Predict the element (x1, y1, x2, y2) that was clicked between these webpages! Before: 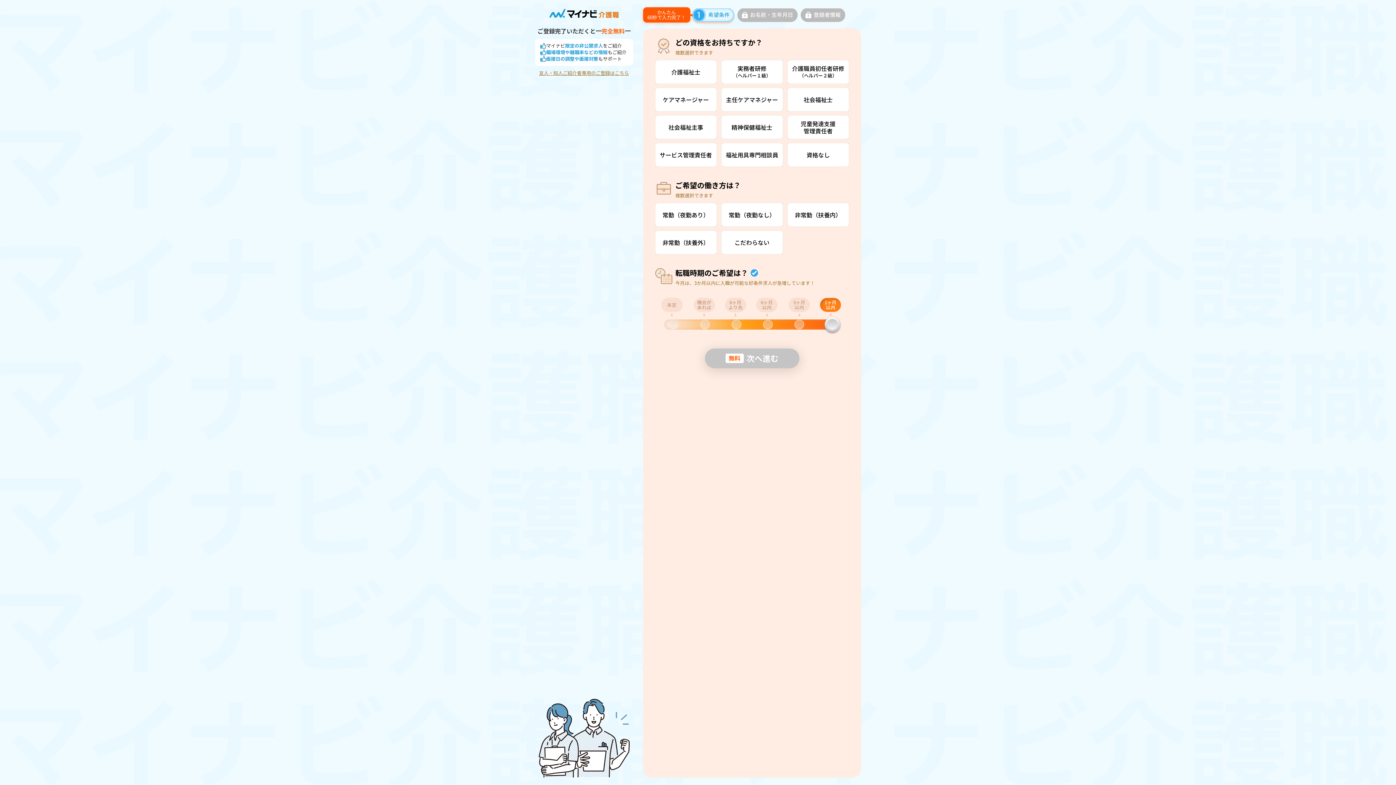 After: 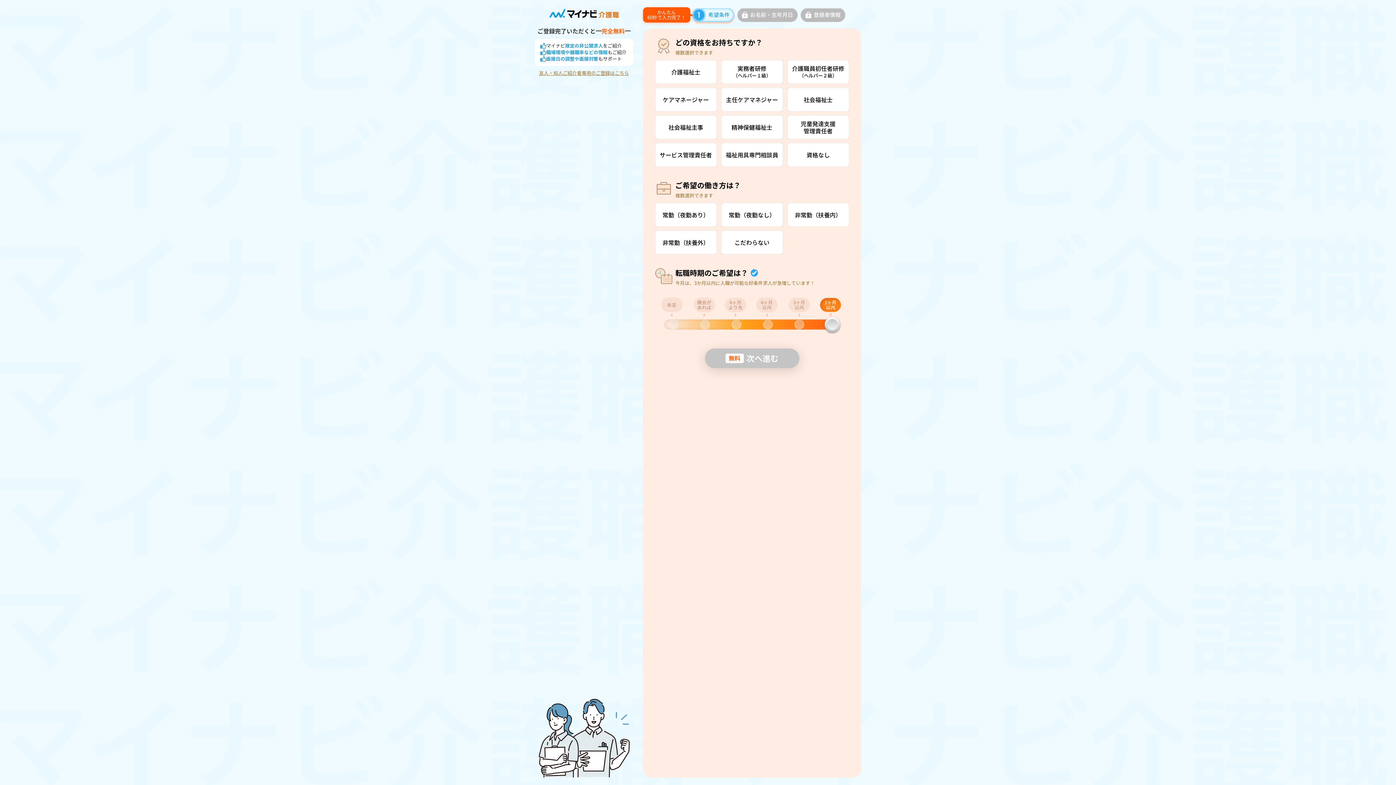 Action: label: 友人・知人ご紹介者専用のご登録はこちら bbox: (539, 70, 629, 75)